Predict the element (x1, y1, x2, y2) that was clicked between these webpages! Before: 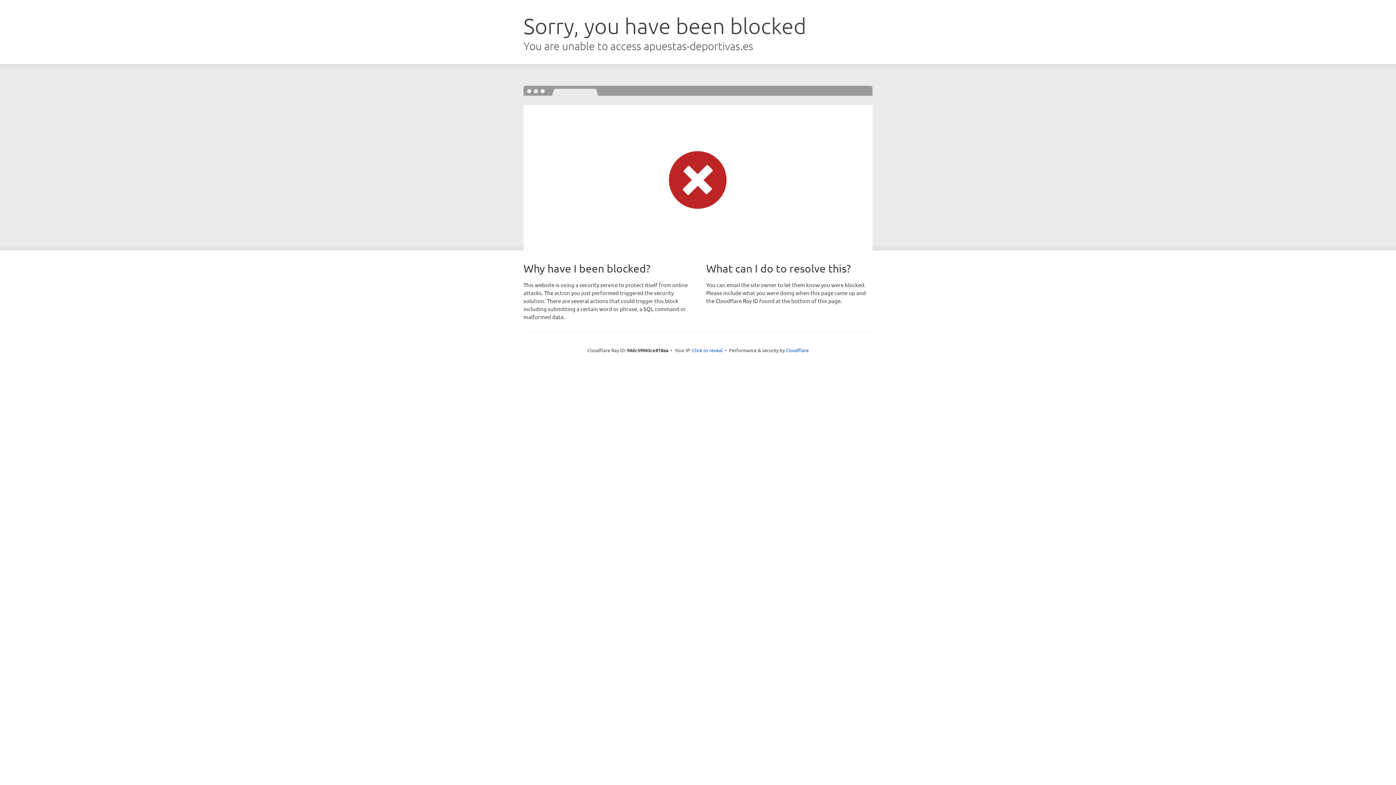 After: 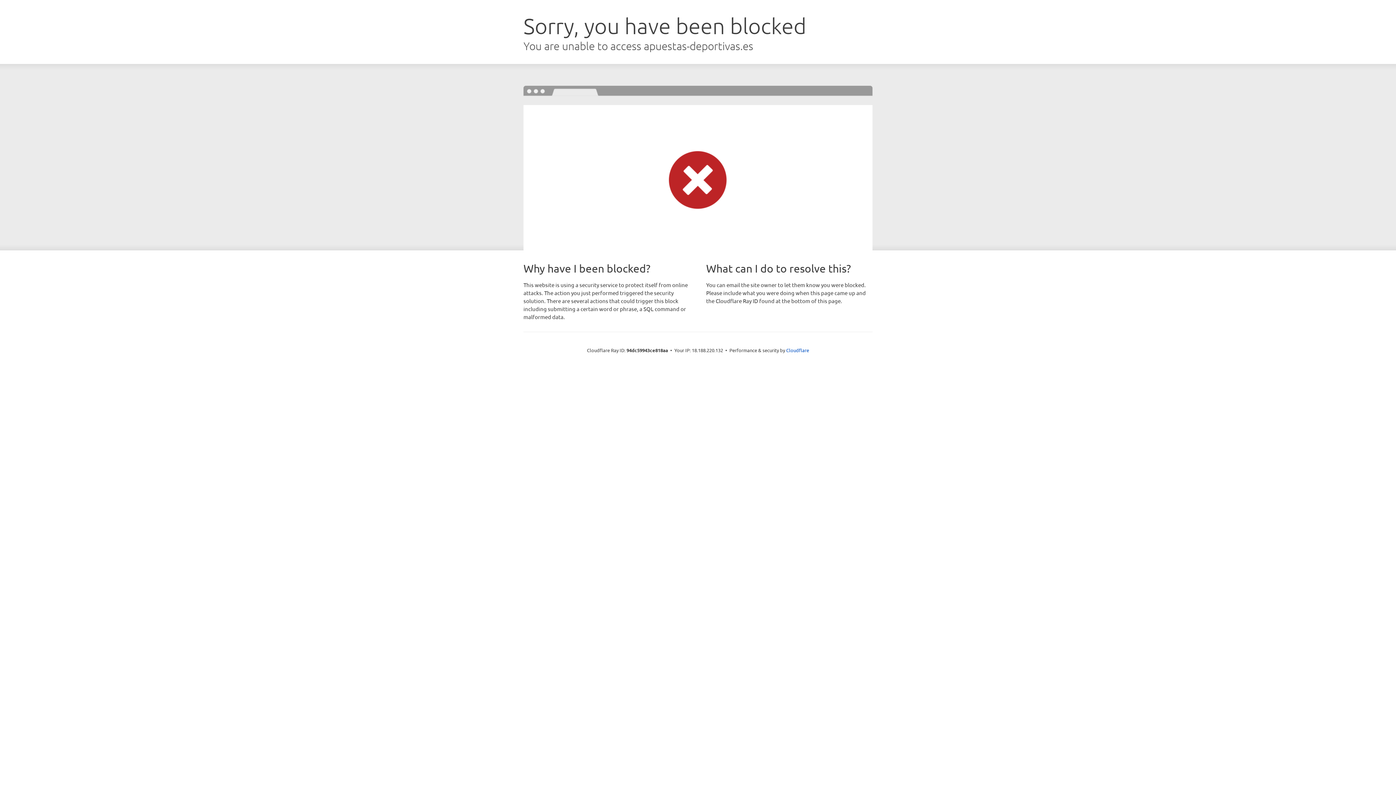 Action: bbox: (692, 346, 722, 353) label: Click to reveal